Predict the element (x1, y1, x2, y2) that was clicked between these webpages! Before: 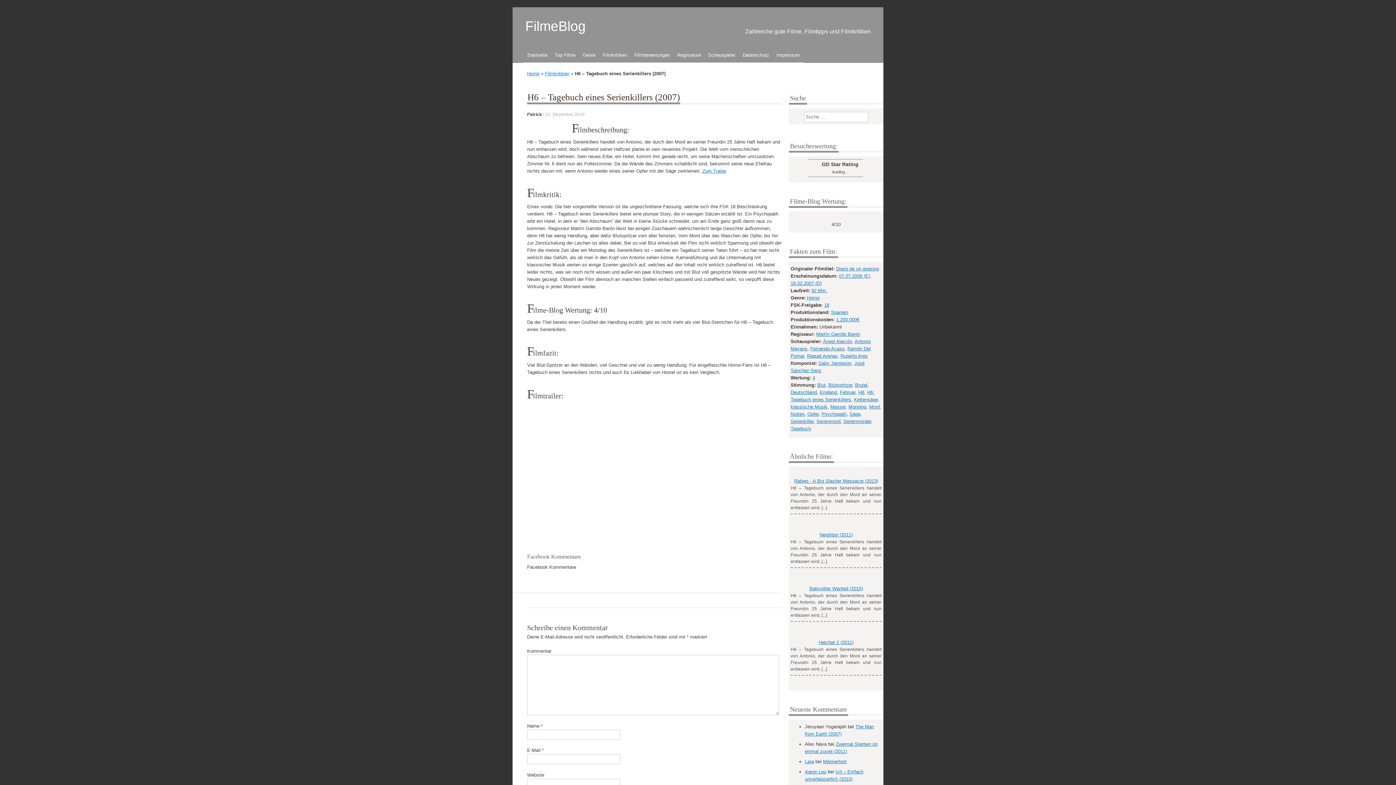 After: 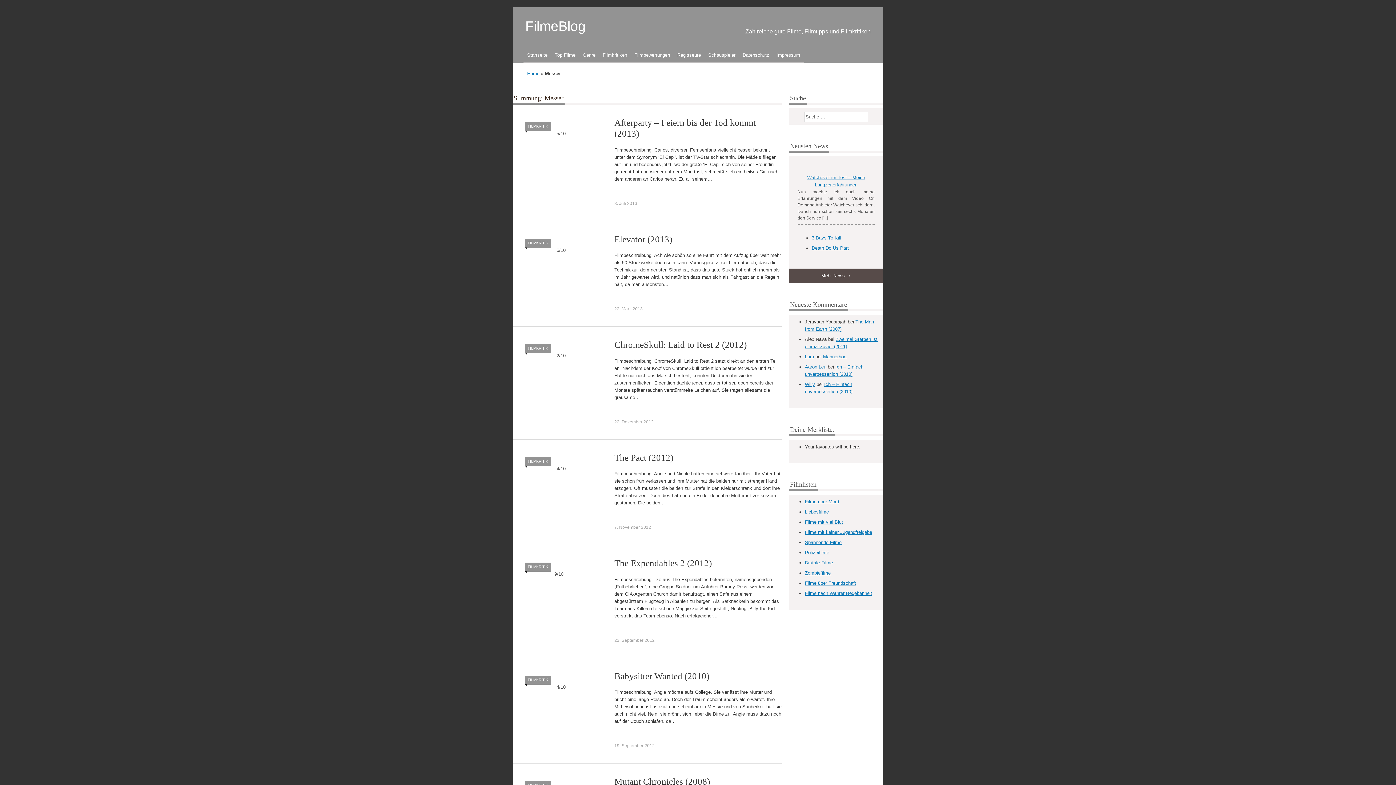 Action: label: Messer bbox: (830, 404, 845, 409)